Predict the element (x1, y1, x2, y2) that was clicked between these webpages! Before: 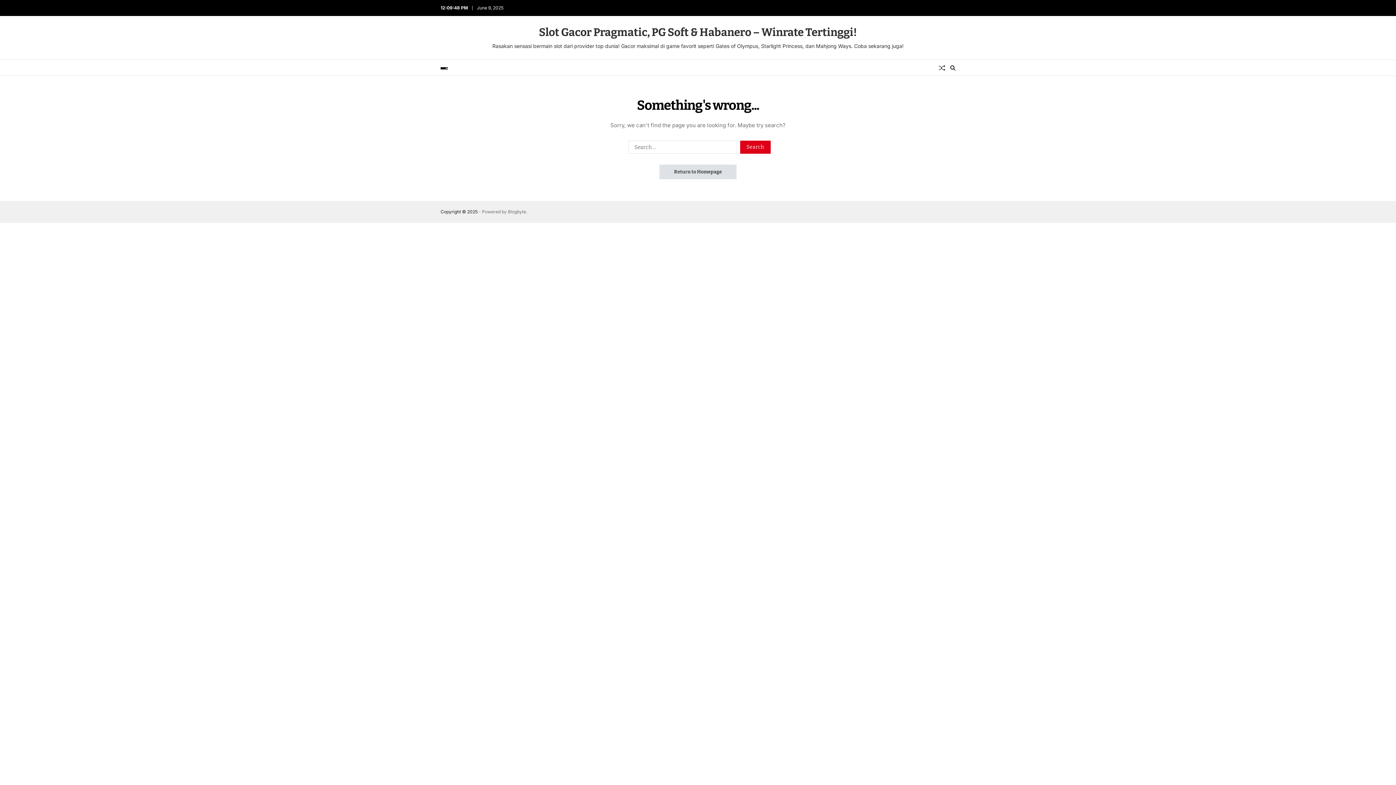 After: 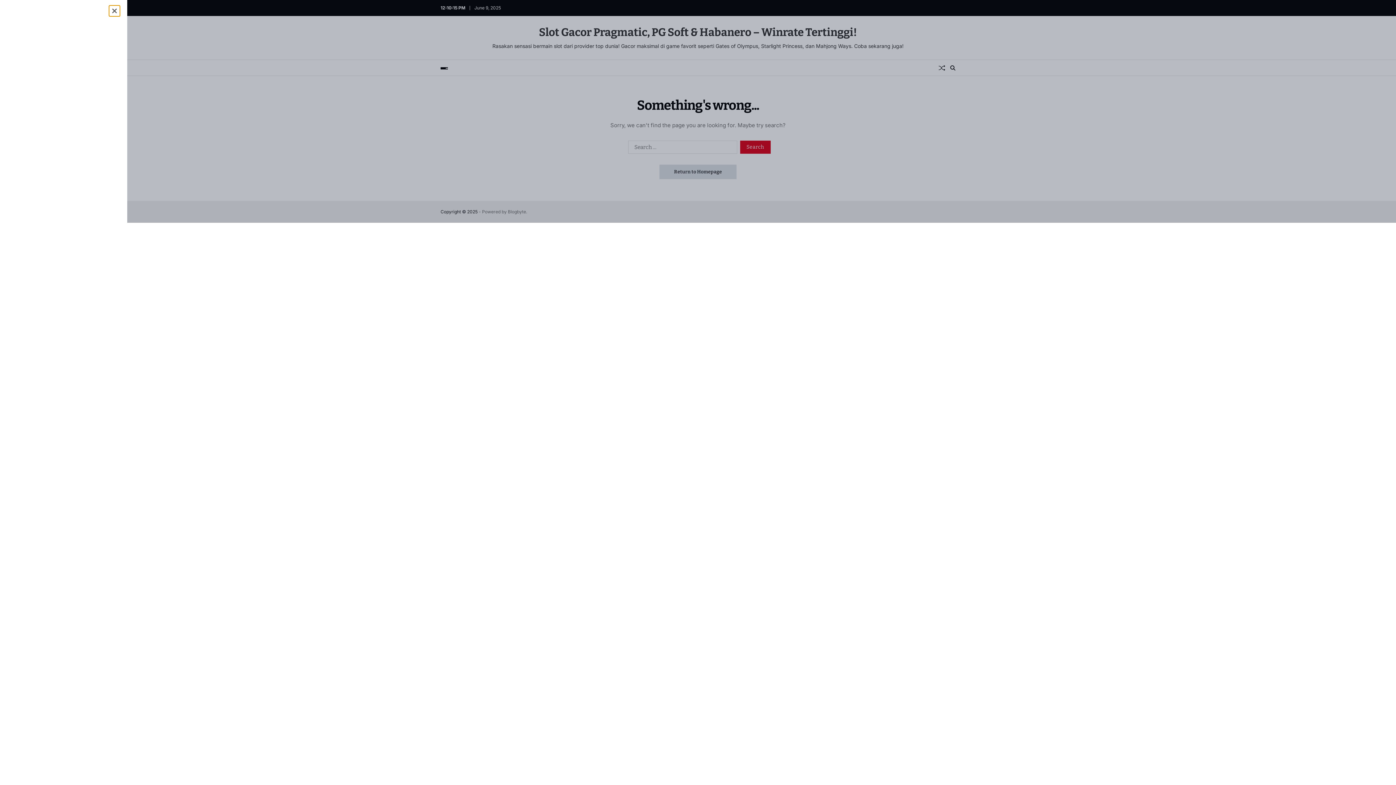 Action: bbox: (440, 67, 448, 69) label: Off Canvas